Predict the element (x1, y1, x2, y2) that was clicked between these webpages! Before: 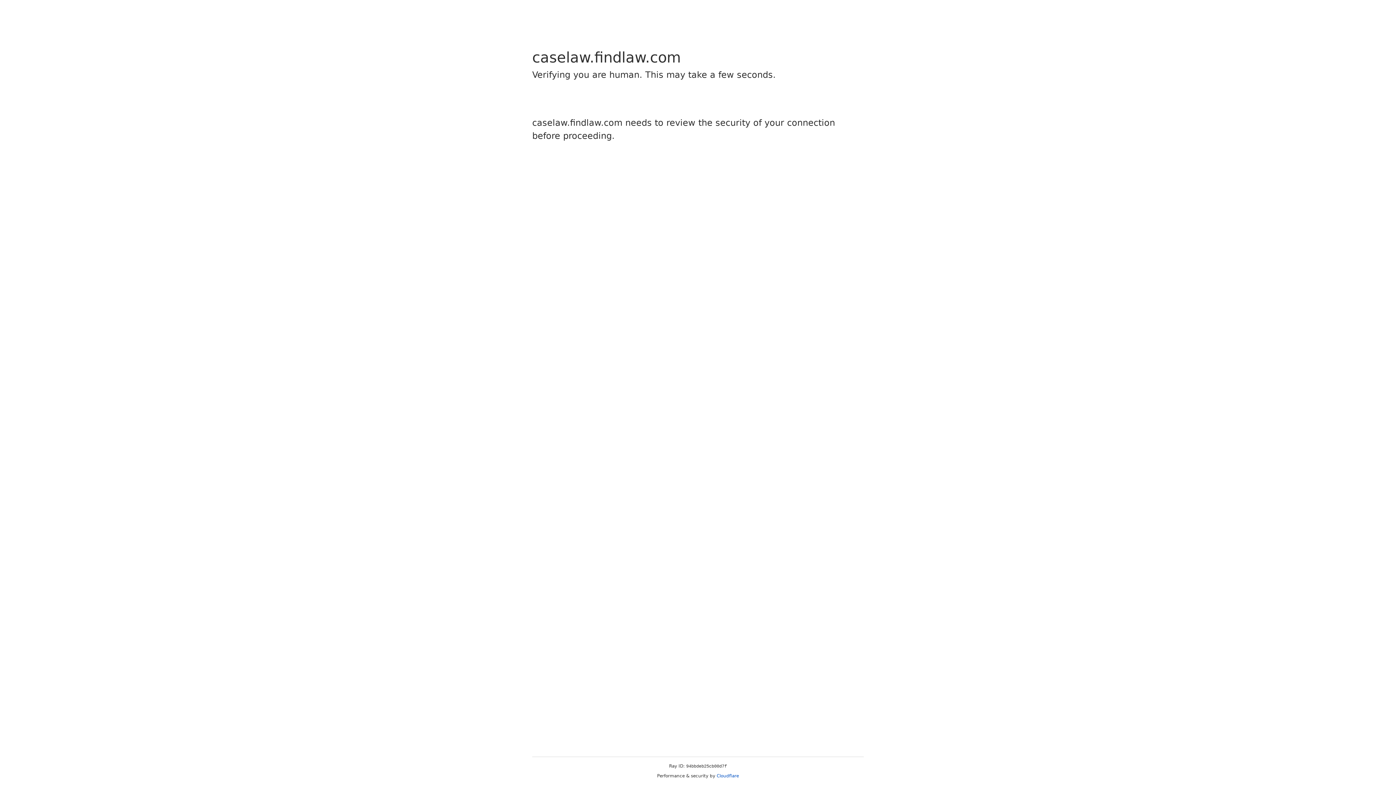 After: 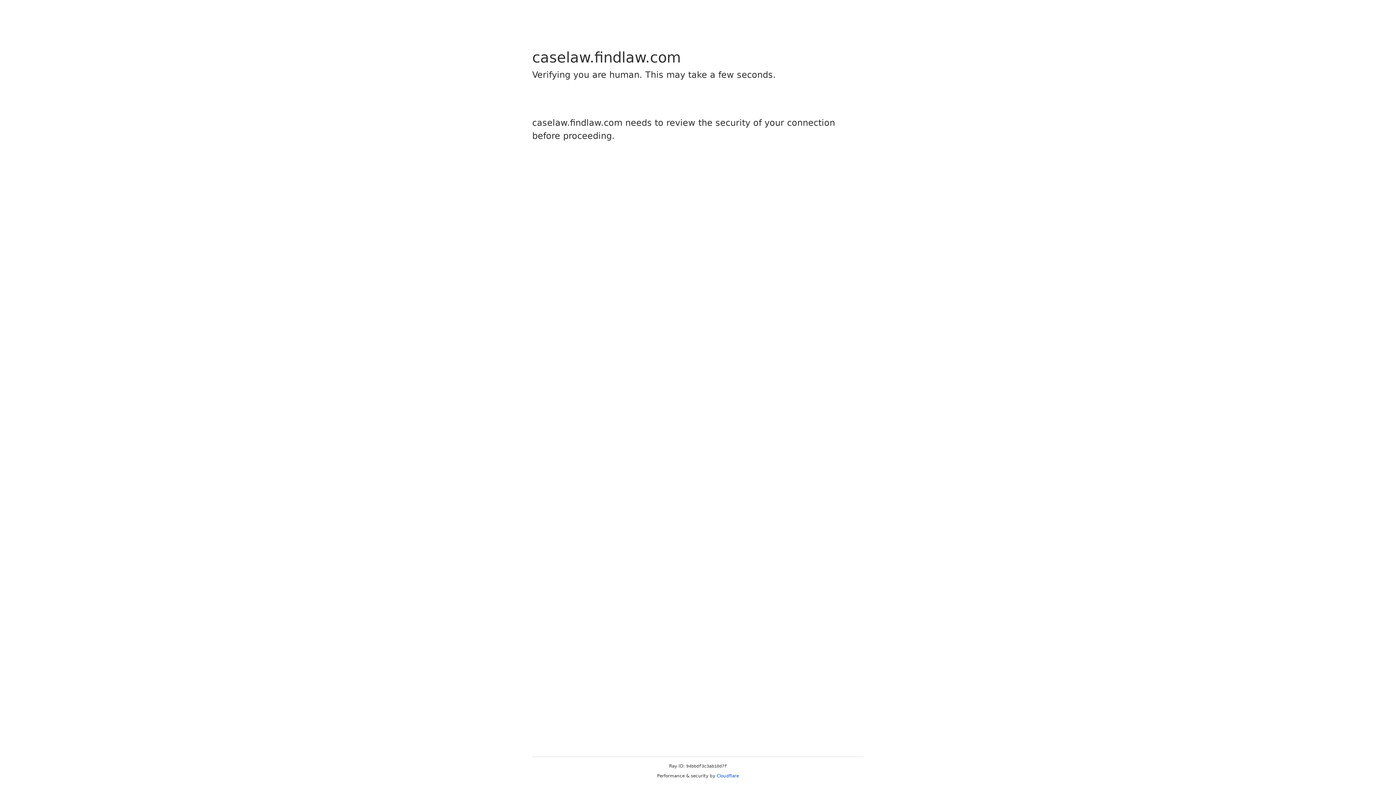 Action: label: Cloudflare bbox: (716, 773, 739, 778)